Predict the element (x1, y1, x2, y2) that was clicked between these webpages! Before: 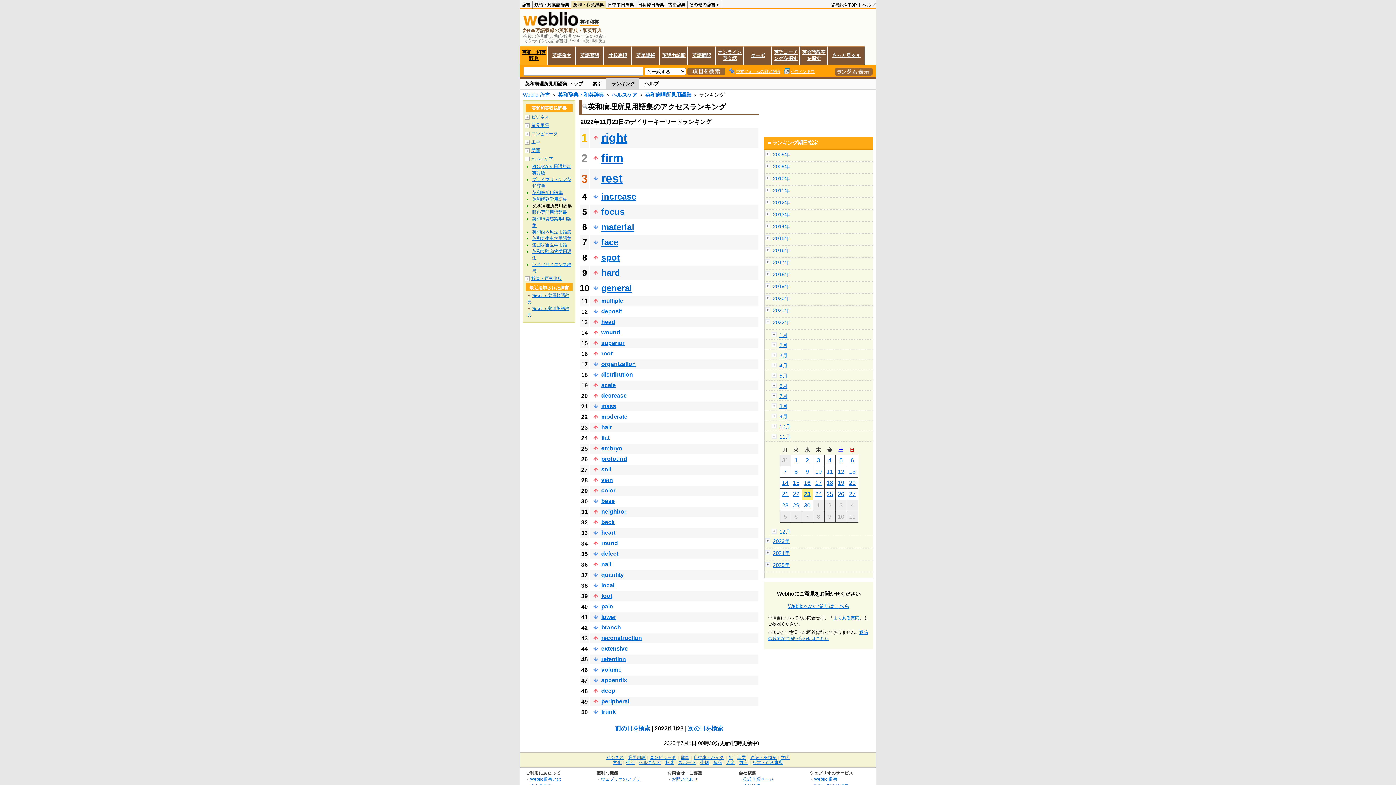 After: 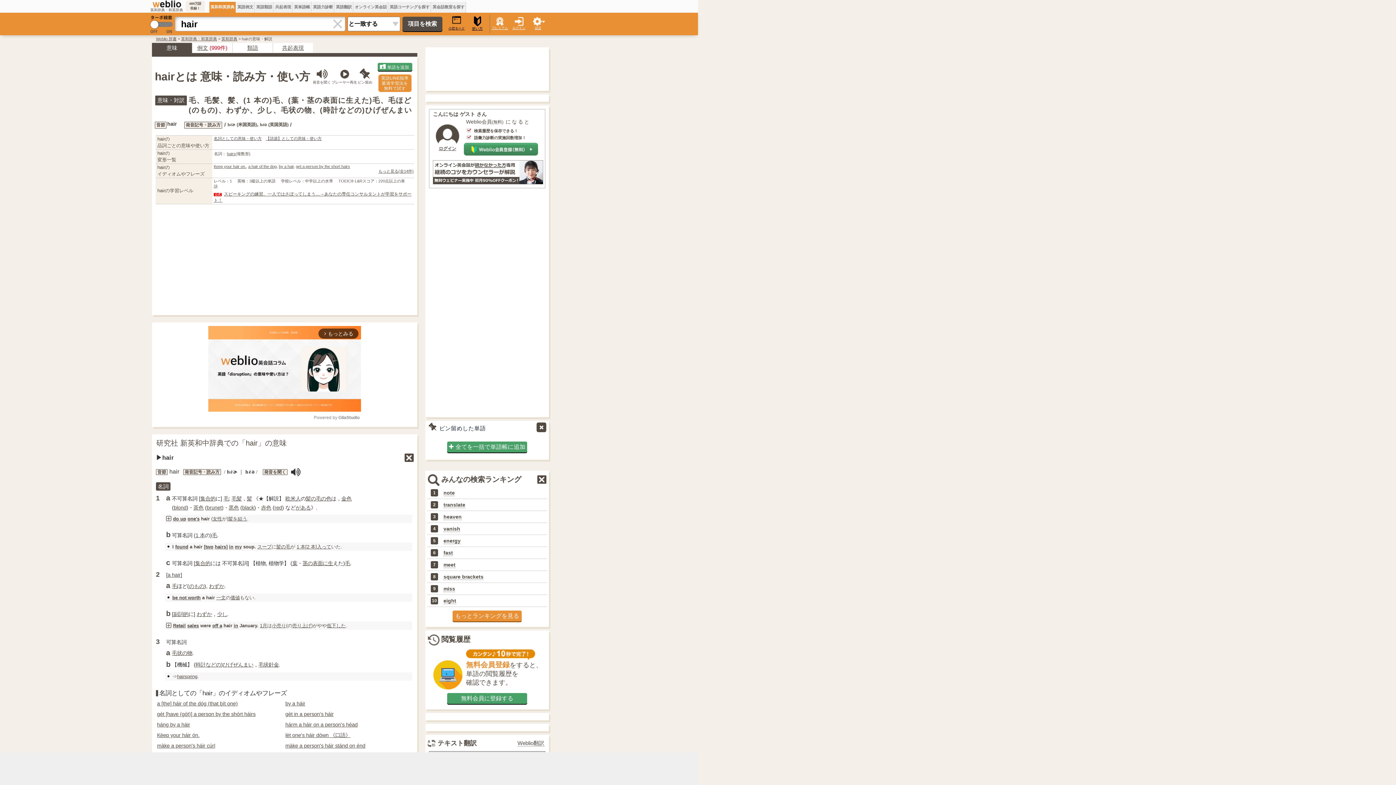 Action: label: hair bbox: (601, 424, 612, 430)